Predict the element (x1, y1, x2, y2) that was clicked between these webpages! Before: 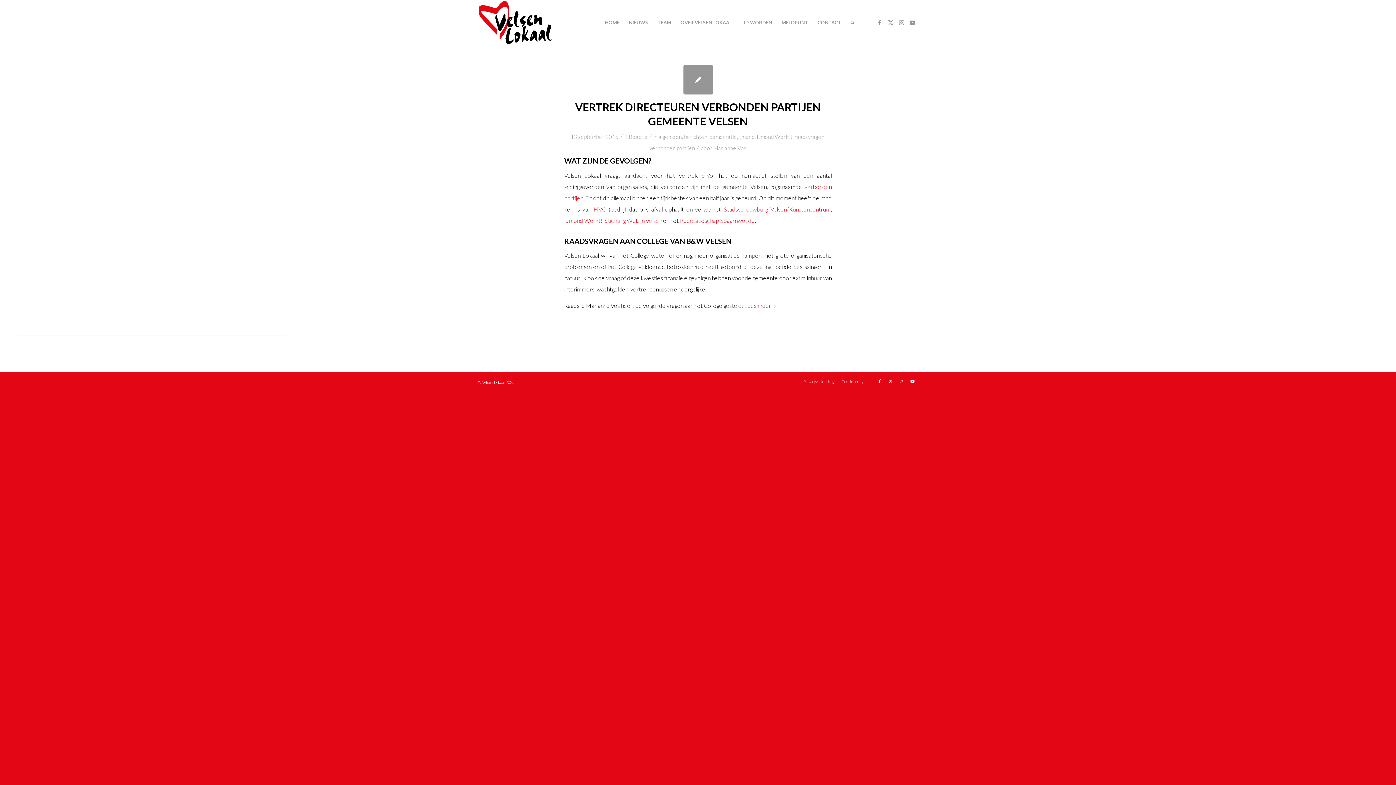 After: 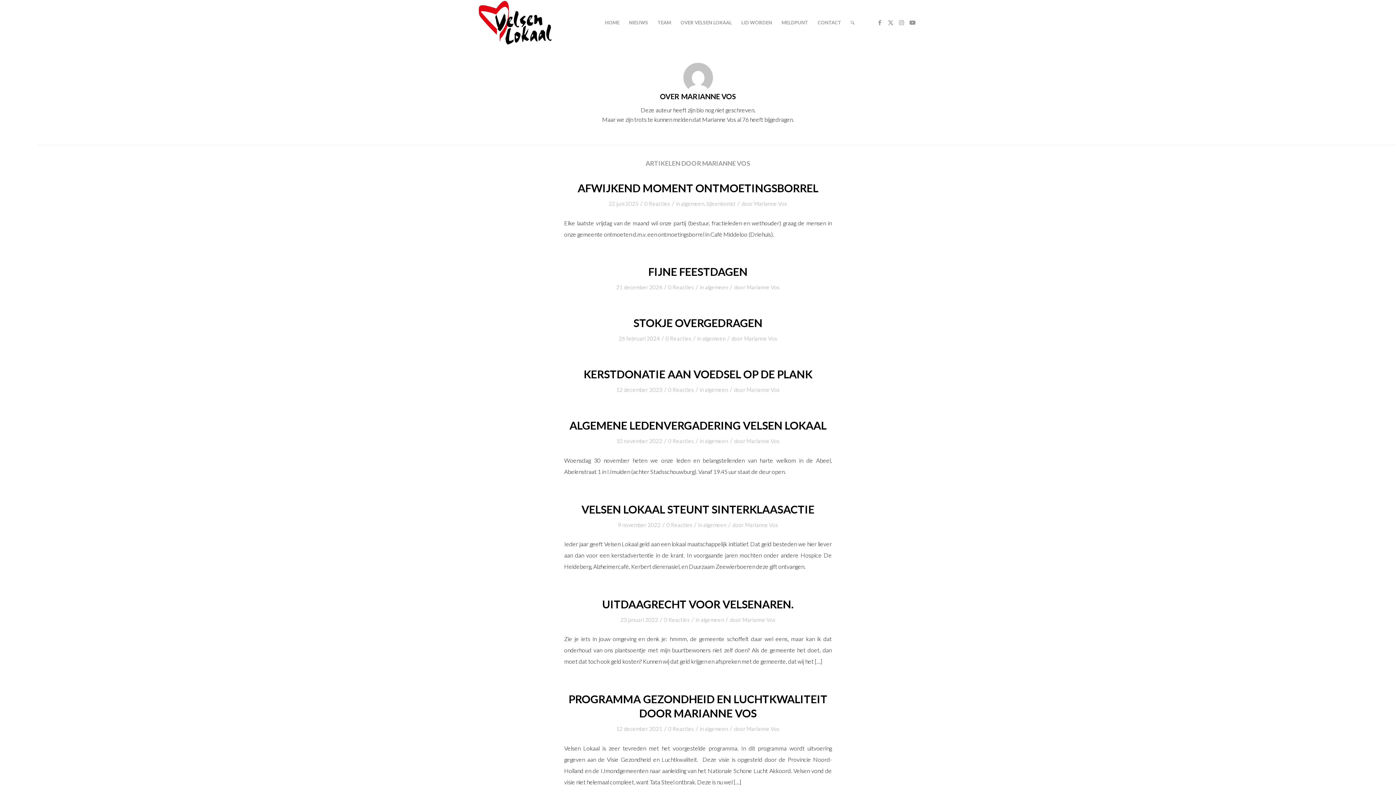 Action: bbox: (713, 144, 746, 151) label: Marianne Vos